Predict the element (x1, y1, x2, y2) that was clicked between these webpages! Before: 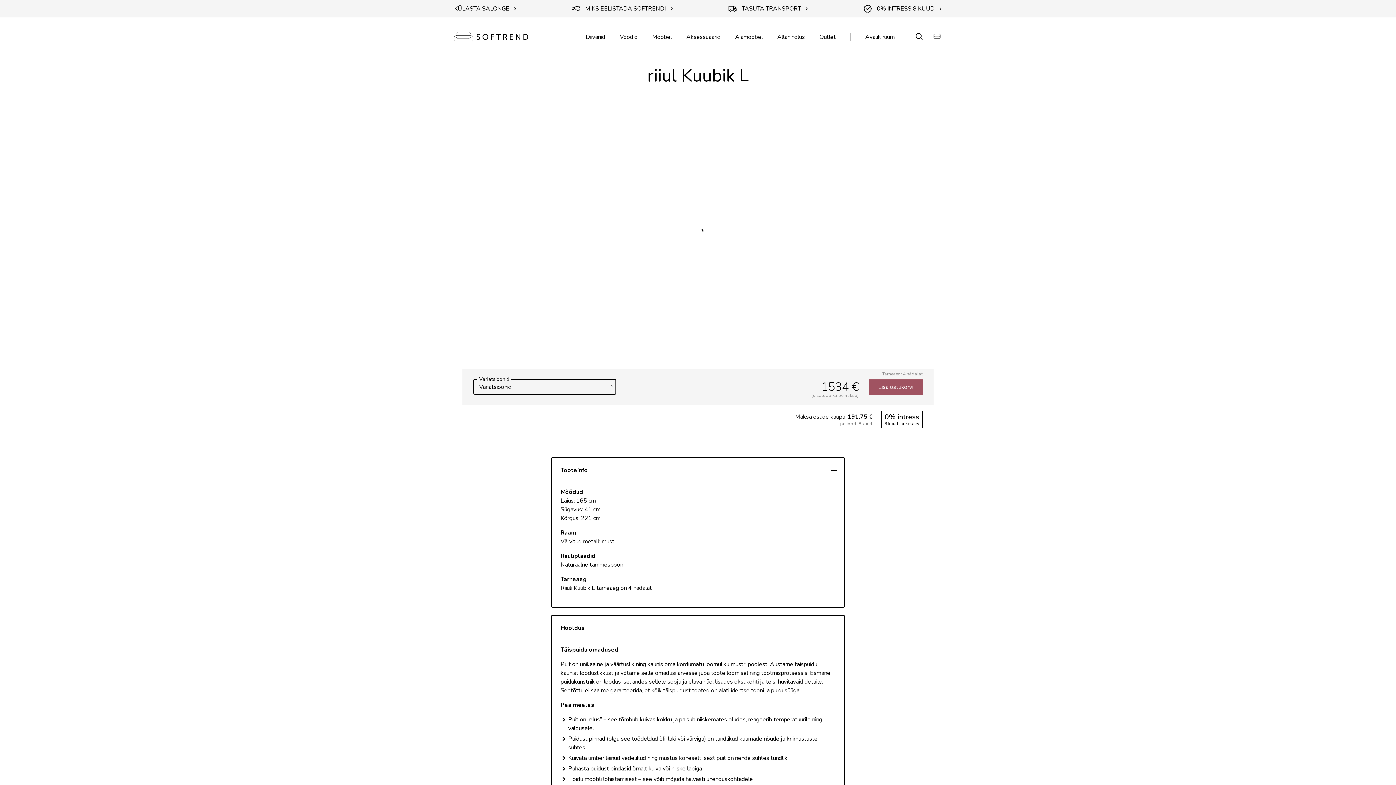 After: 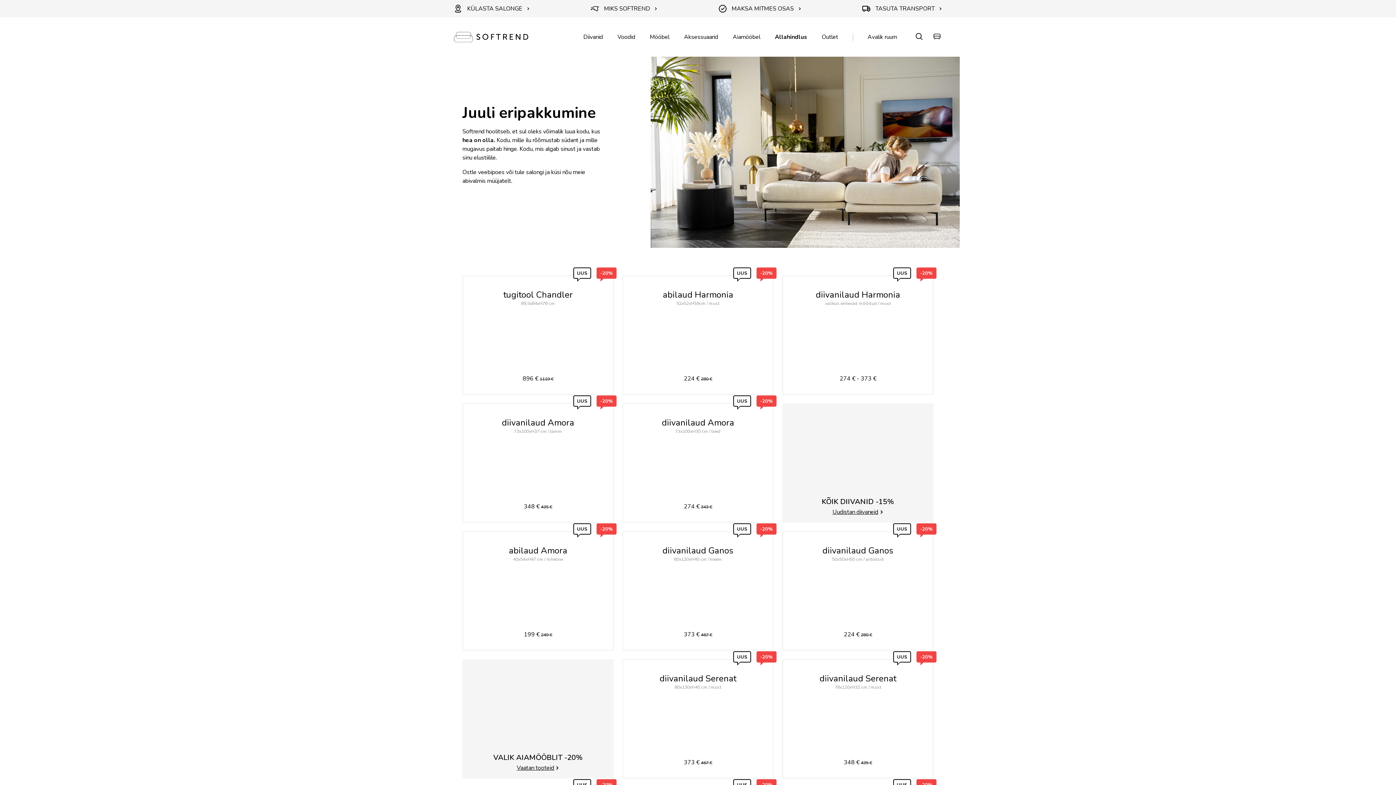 Action: label: Allahindlus bbox: (777, 33, 805, 41)